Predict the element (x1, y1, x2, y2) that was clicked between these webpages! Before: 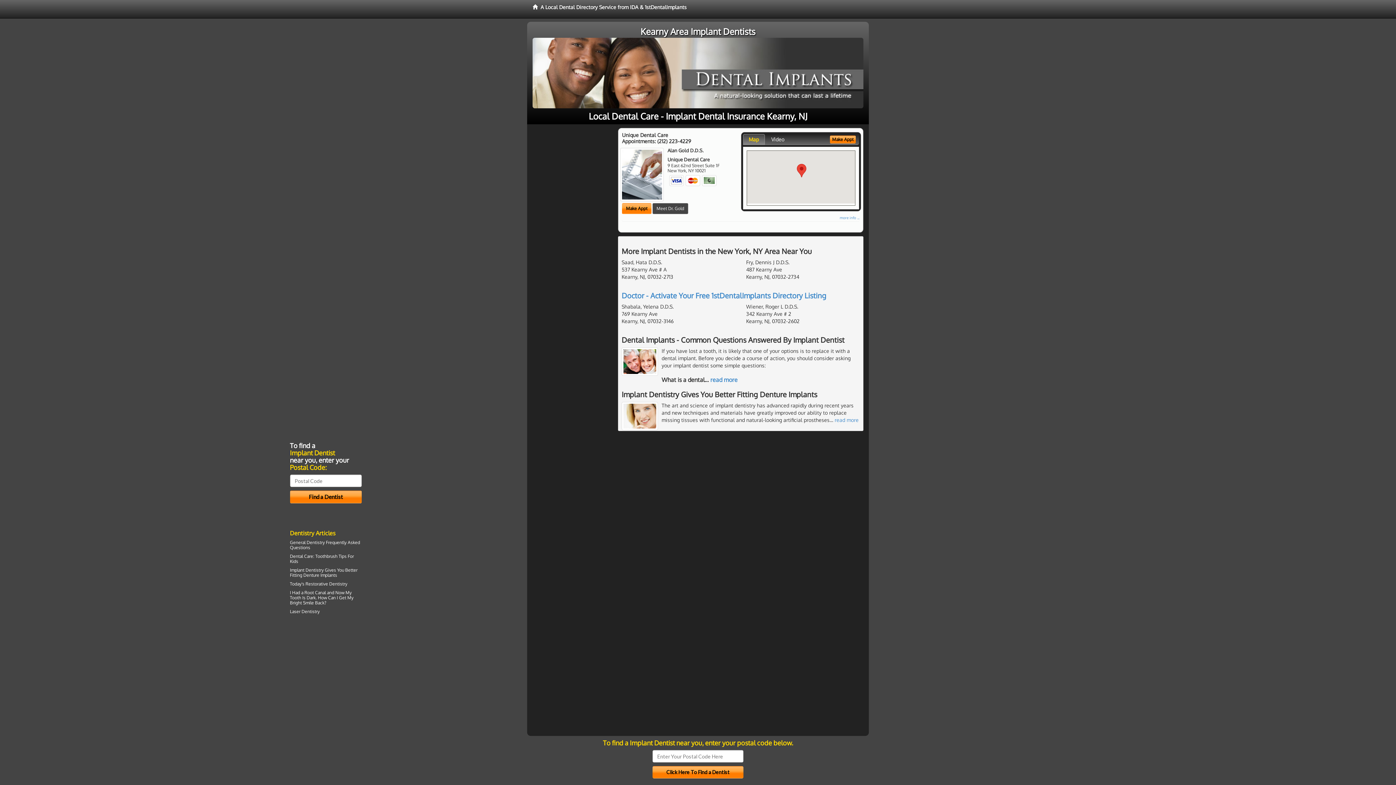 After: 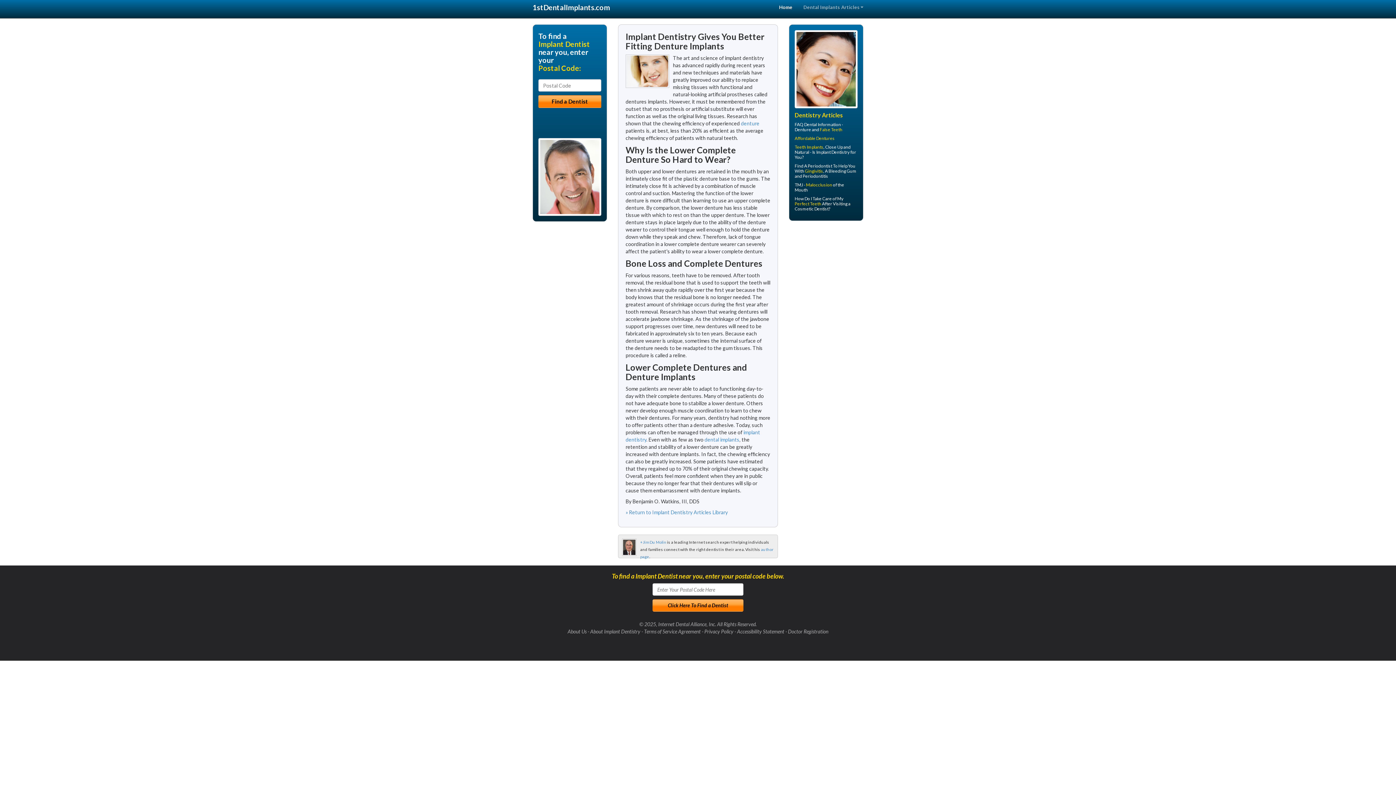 Action: bbox: (303, 572, 337, 578) label: Denture Implants